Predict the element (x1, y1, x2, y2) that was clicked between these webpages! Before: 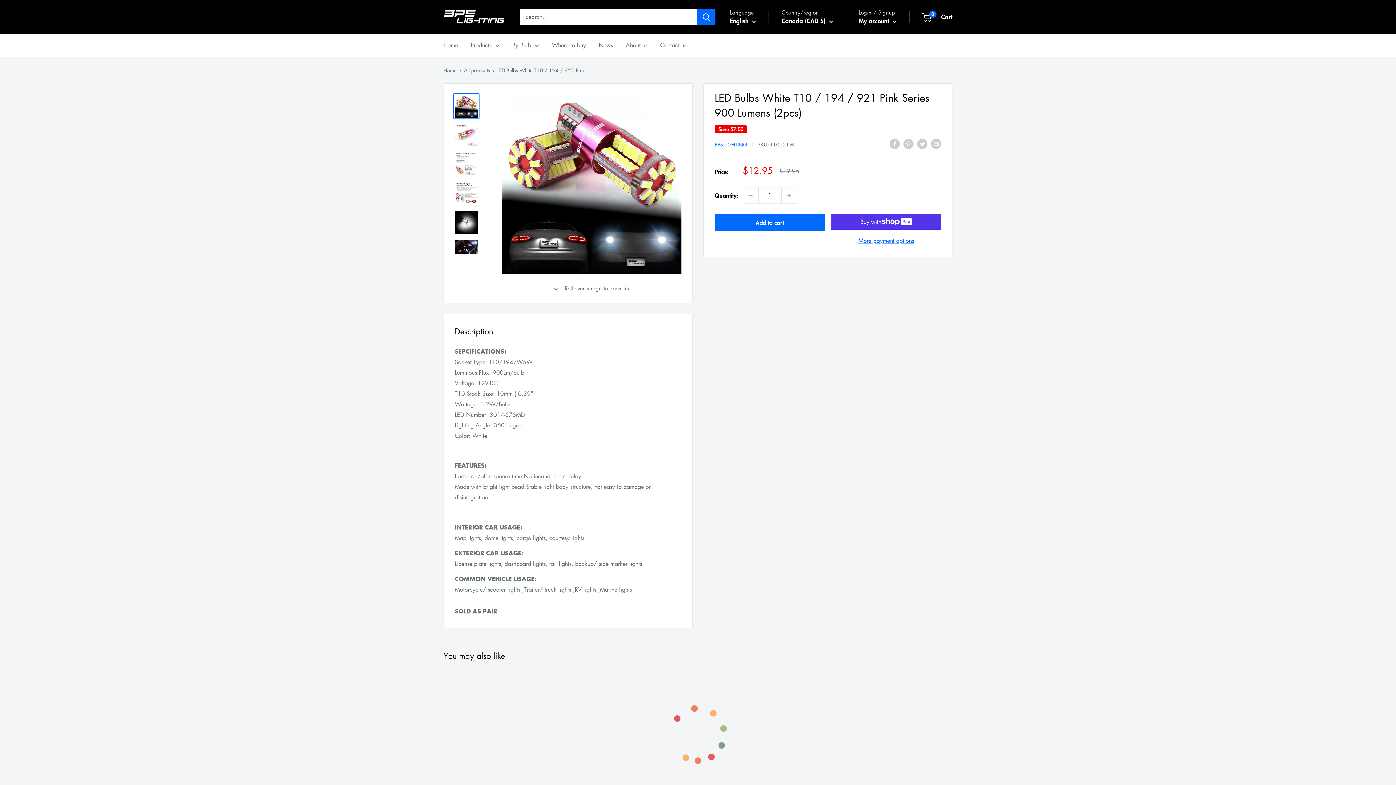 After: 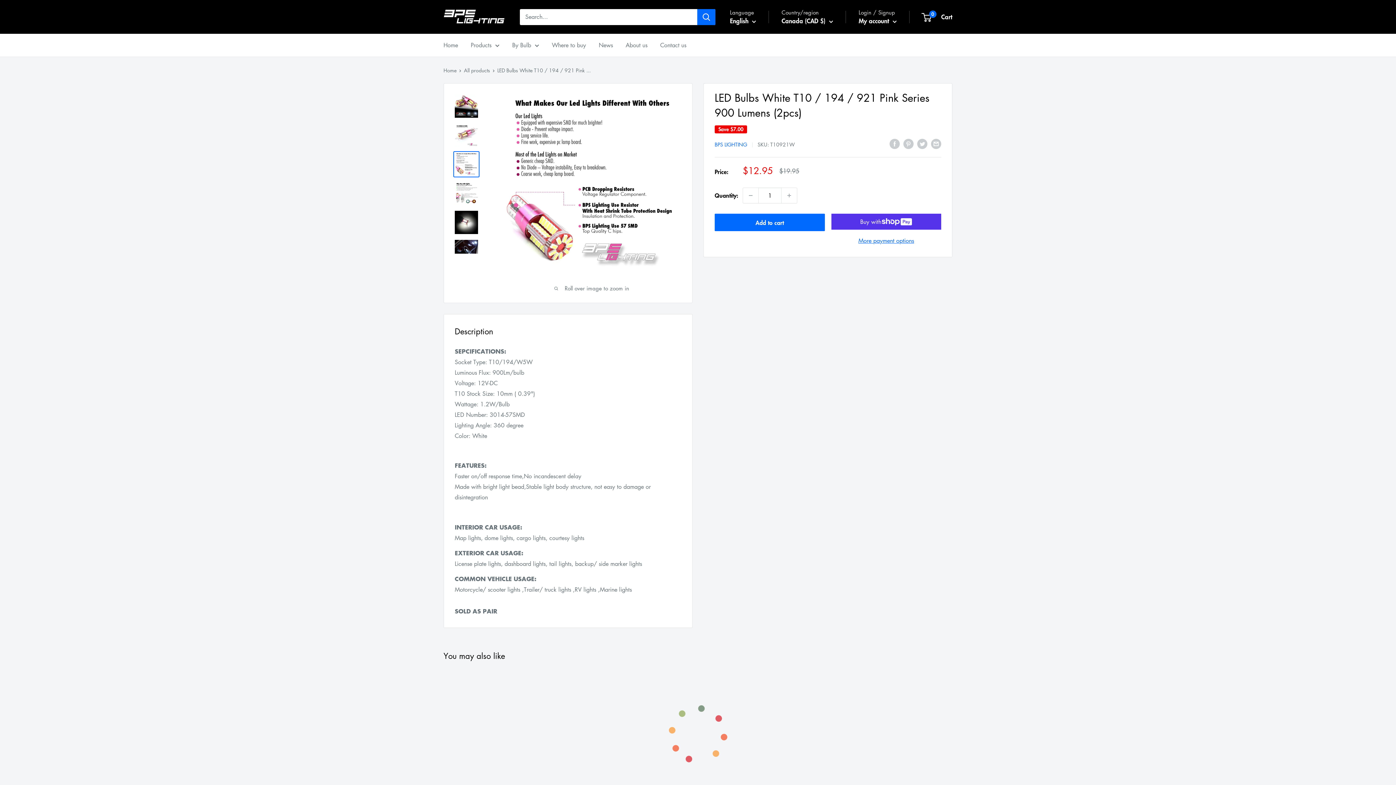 Action: bbox: (453, 151, 479, 177)